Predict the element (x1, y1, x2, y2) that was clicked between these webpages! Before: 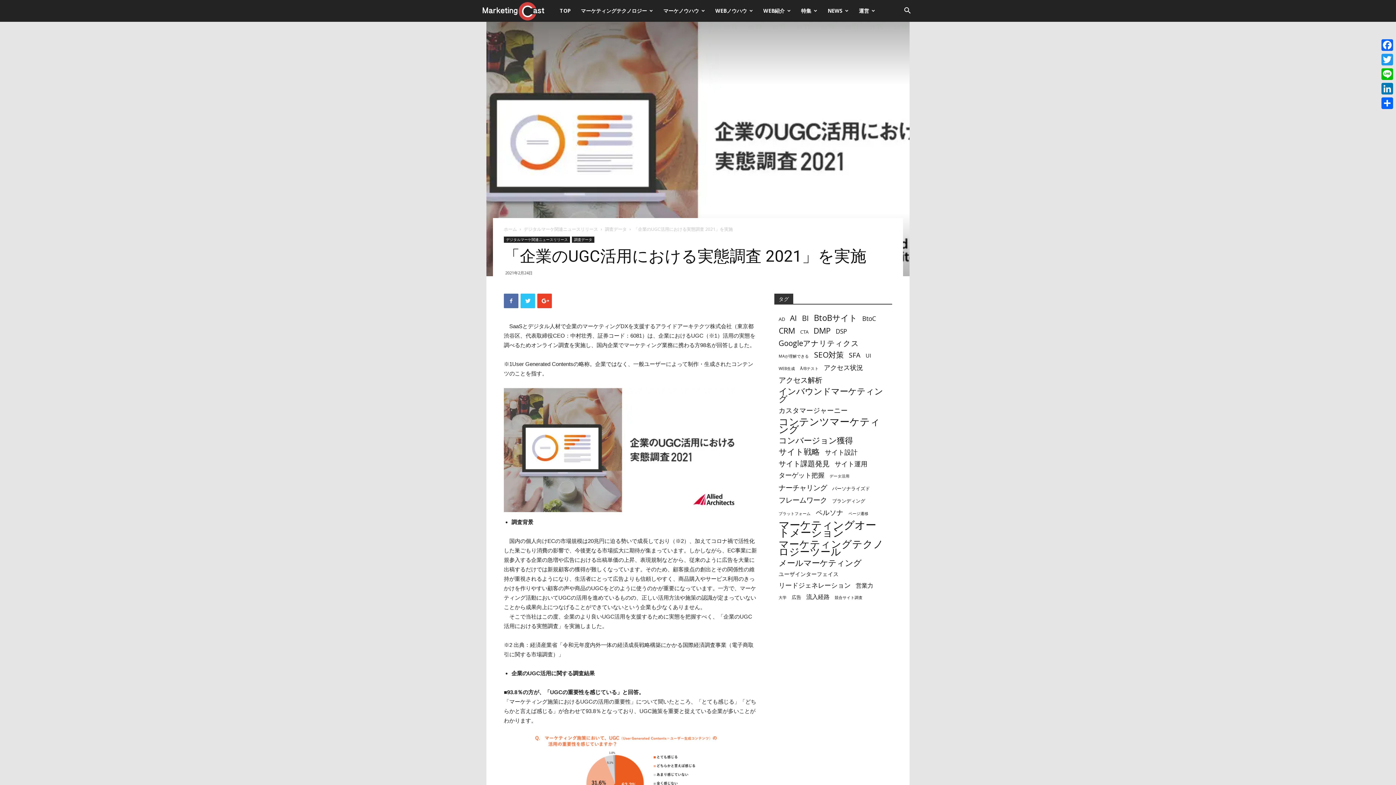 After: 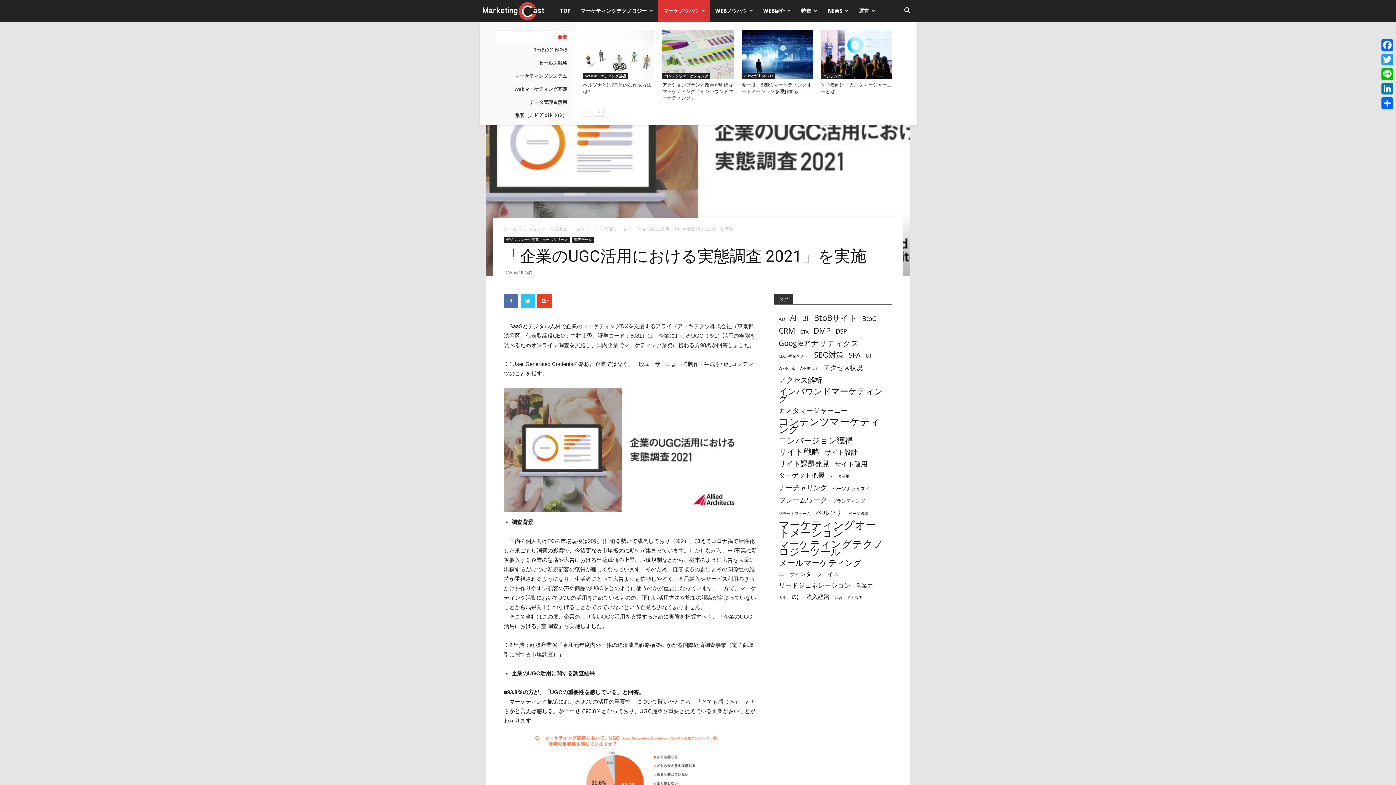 Action: label: マーケノウハウ bbox: (658, 0, 710, 21)